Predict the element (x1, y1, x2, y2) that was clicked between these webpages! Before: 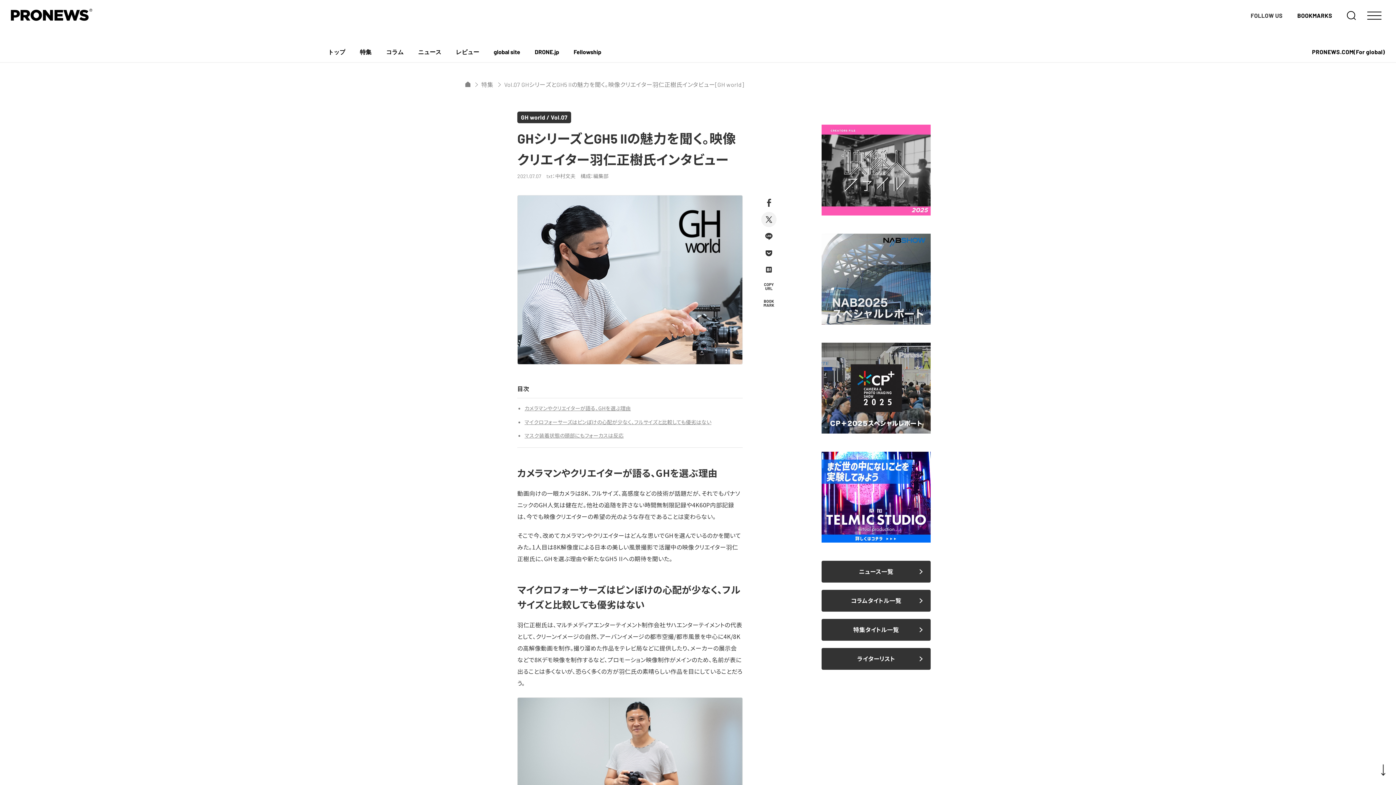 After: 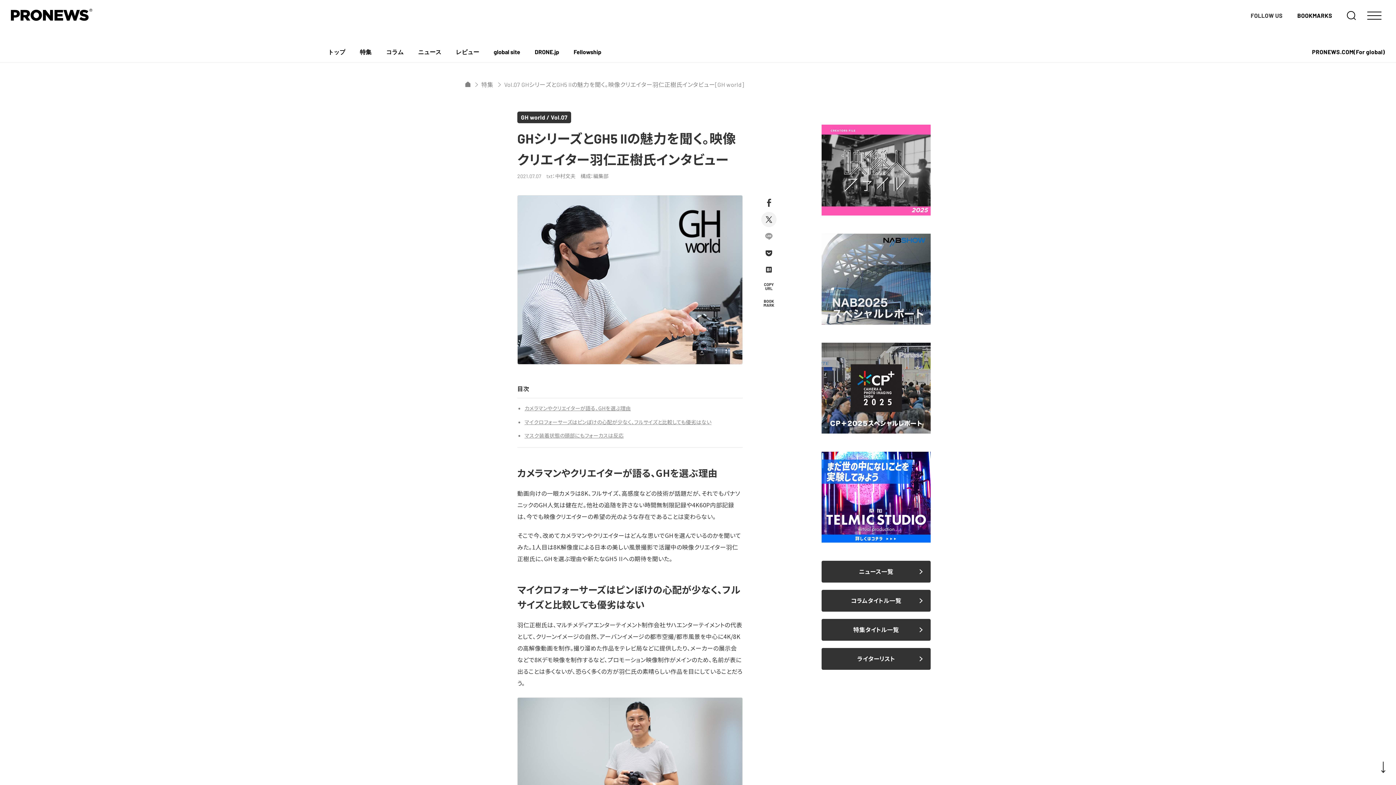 Action: bbox: (761, 228, 776, 244)